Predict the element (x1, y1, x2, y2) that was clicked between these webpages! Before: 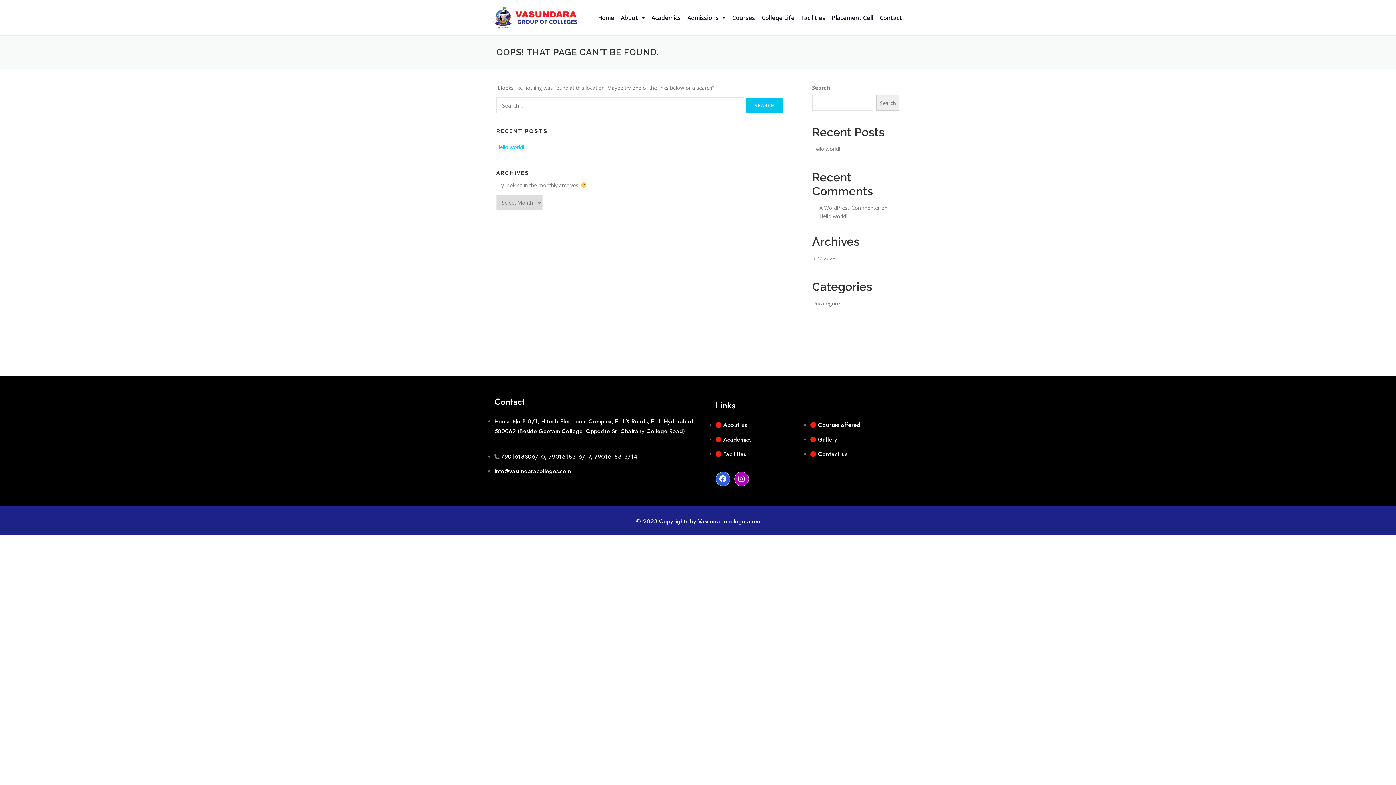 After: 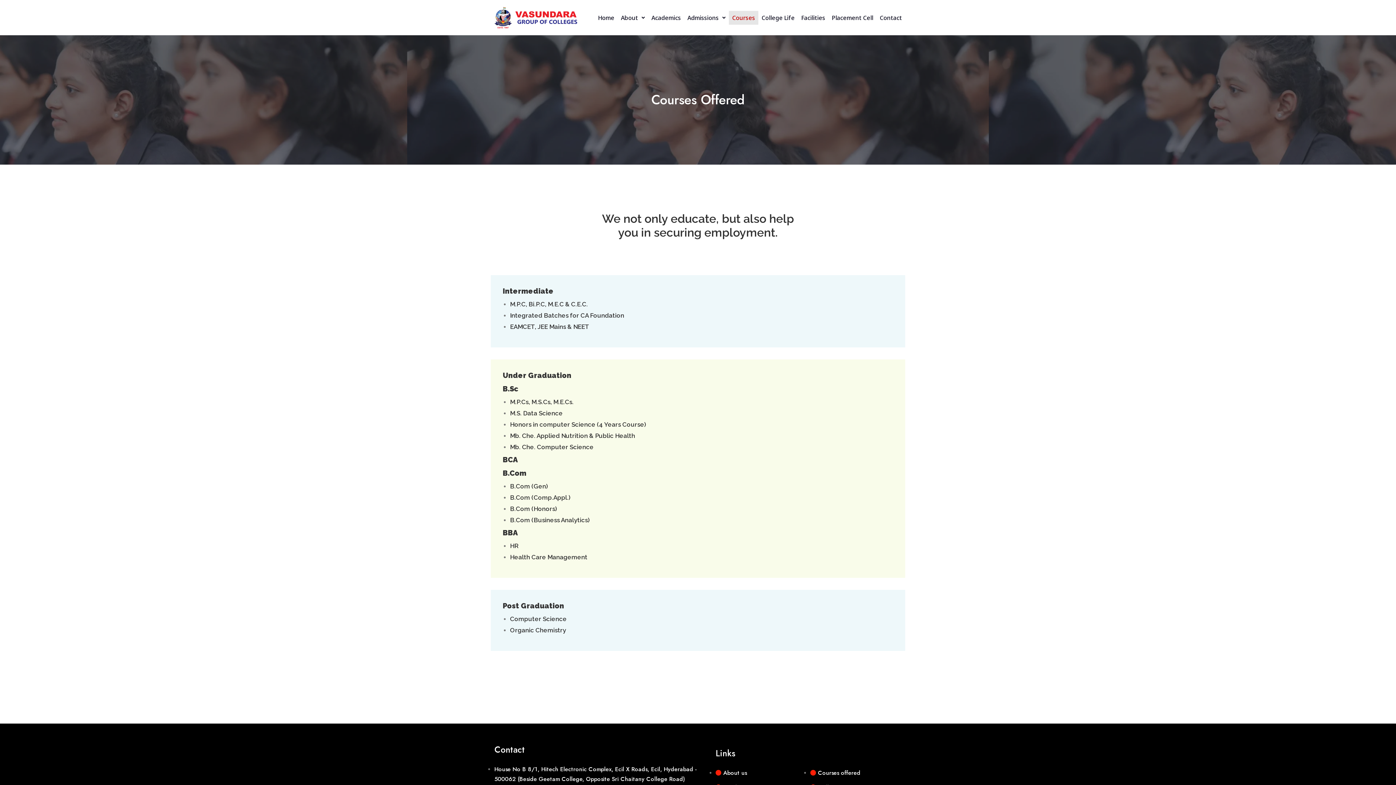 Action: bbox: (729, 10, 758, 24) label: Courses